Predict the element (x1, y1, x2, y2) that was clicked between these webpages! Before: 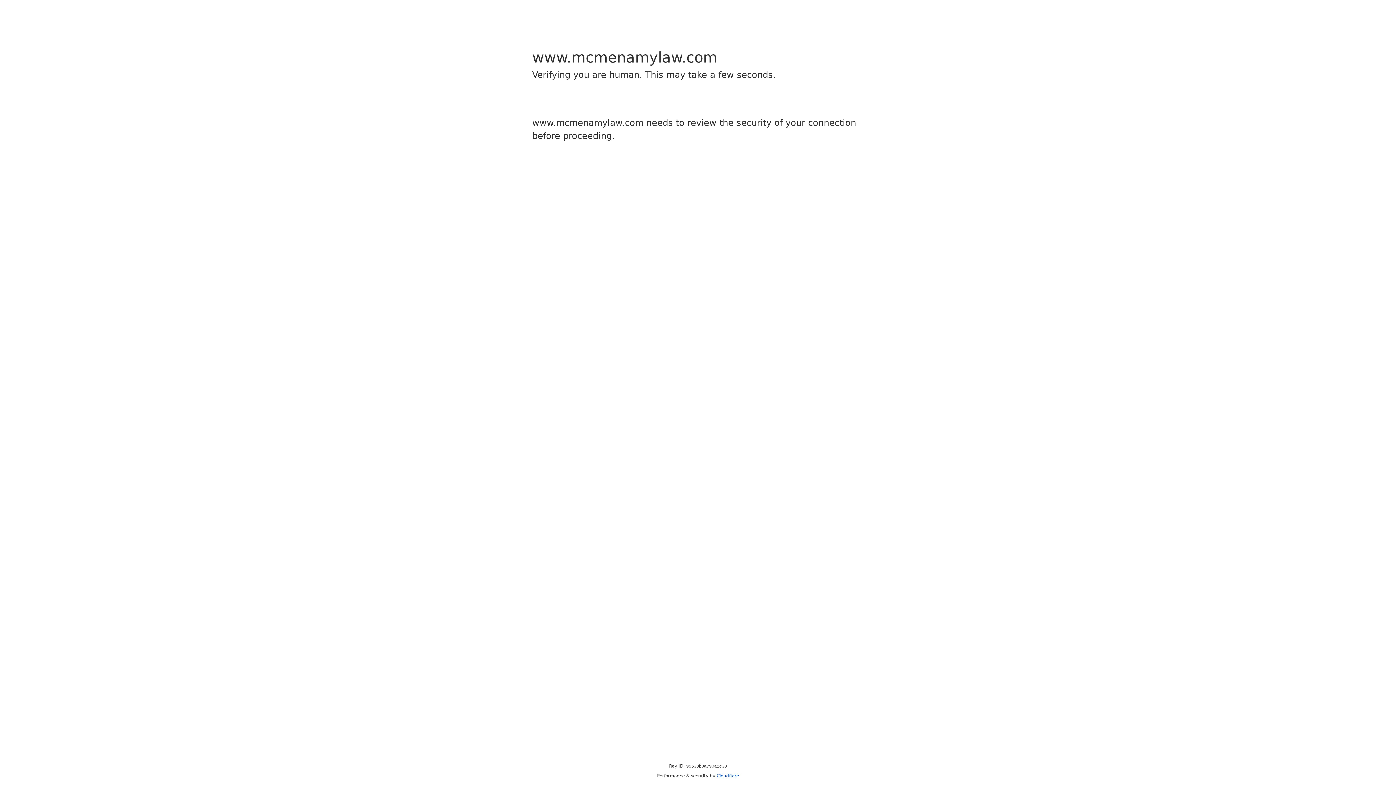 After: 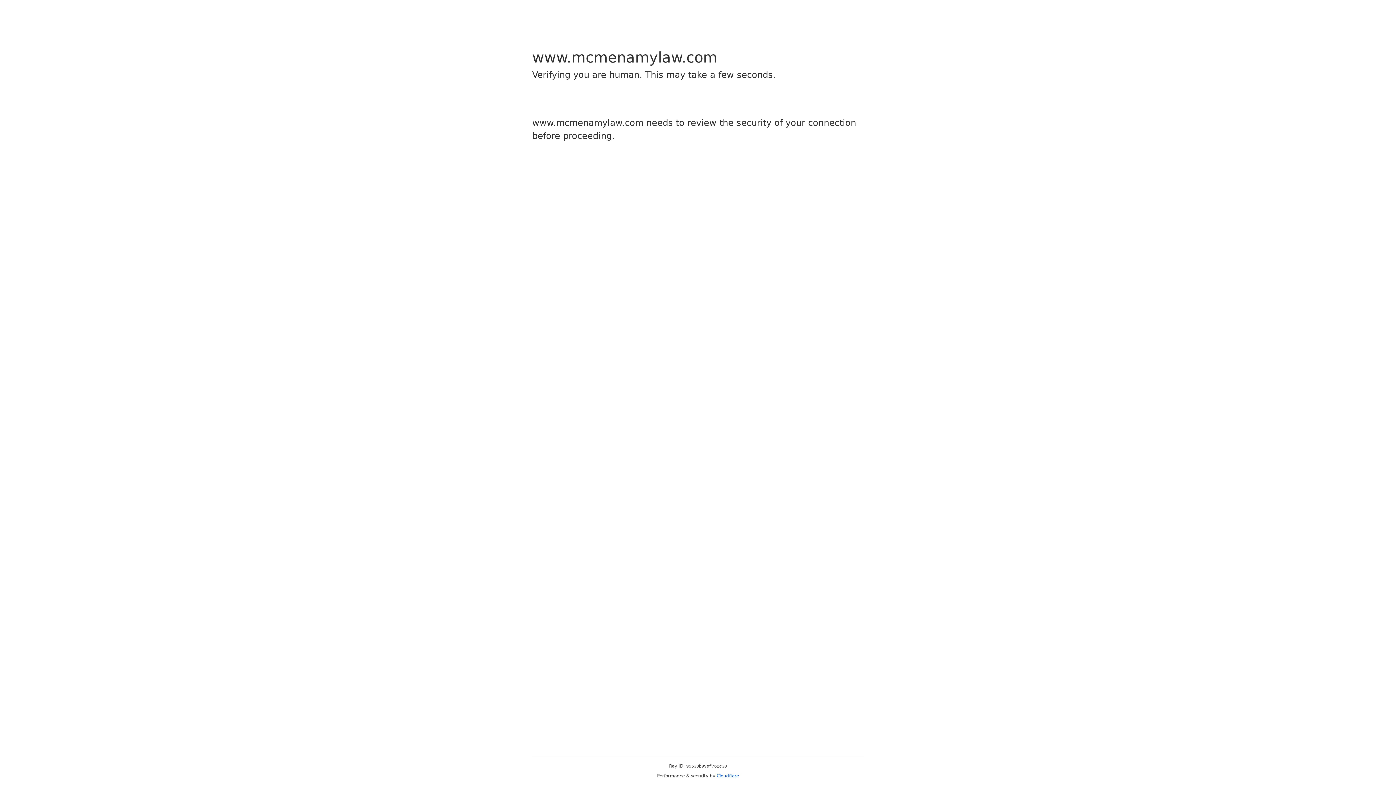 Action: bbox: (716, 773, 739, 778) label: Cloudflare